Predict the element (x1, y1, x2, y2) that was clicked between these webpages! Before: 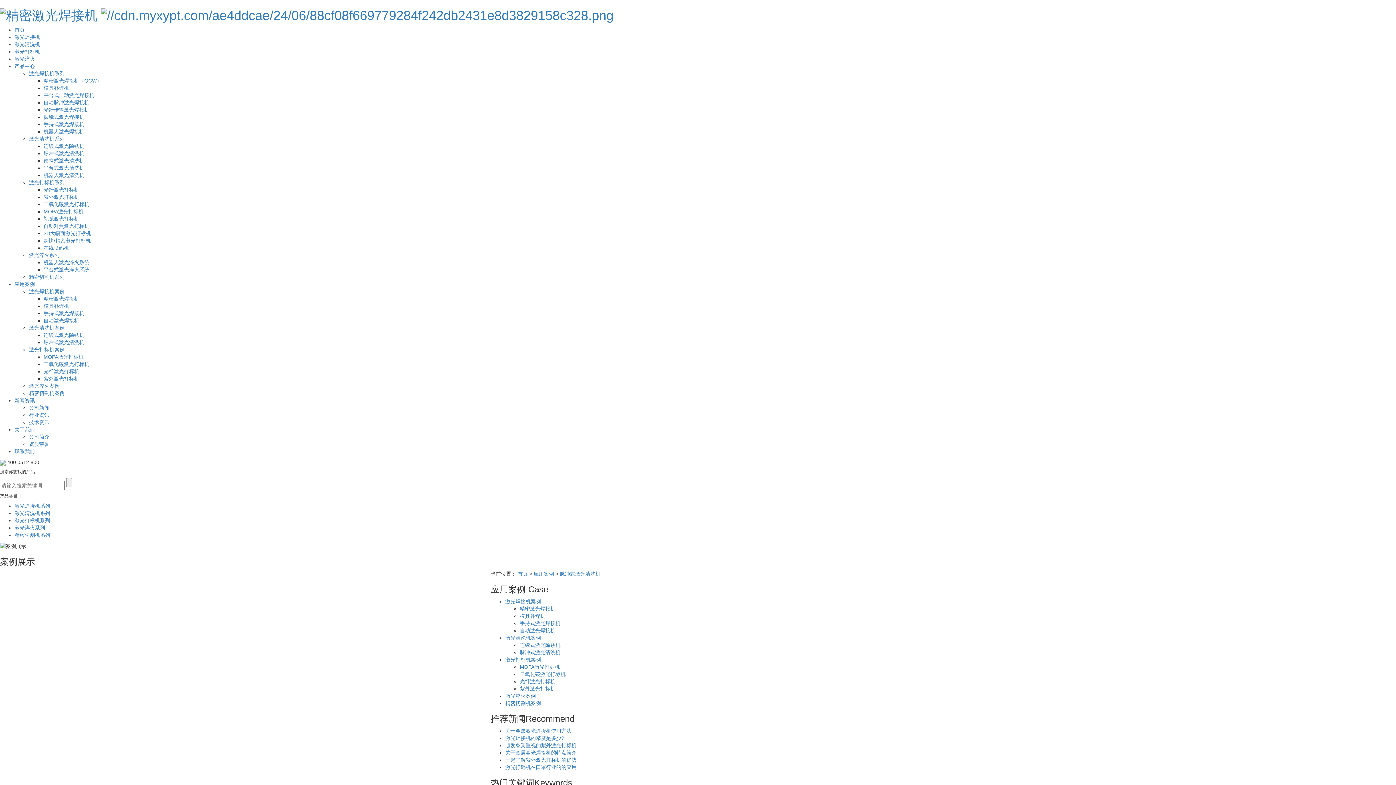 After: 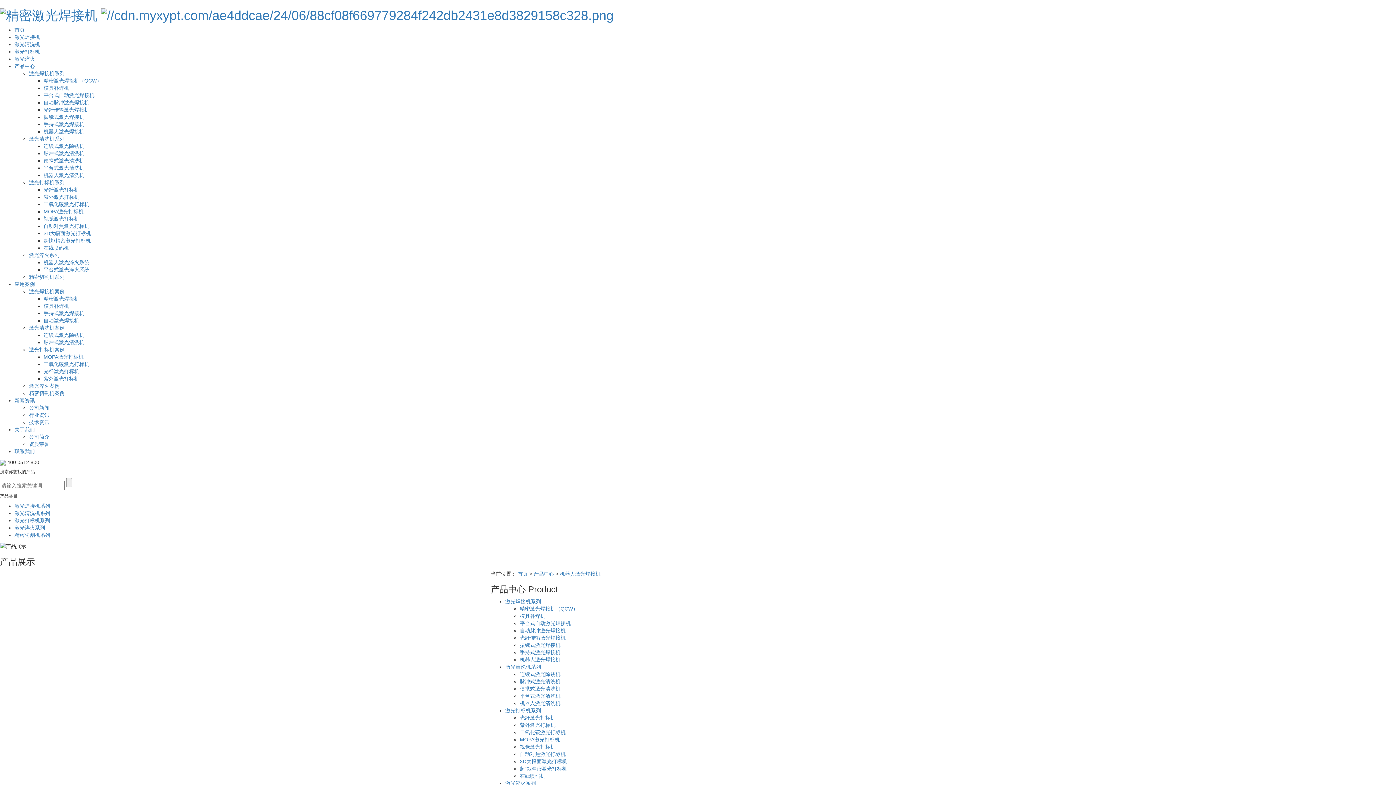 Action: label: 机器人激光焊接机 bbox: (43, 128, 84, 134)